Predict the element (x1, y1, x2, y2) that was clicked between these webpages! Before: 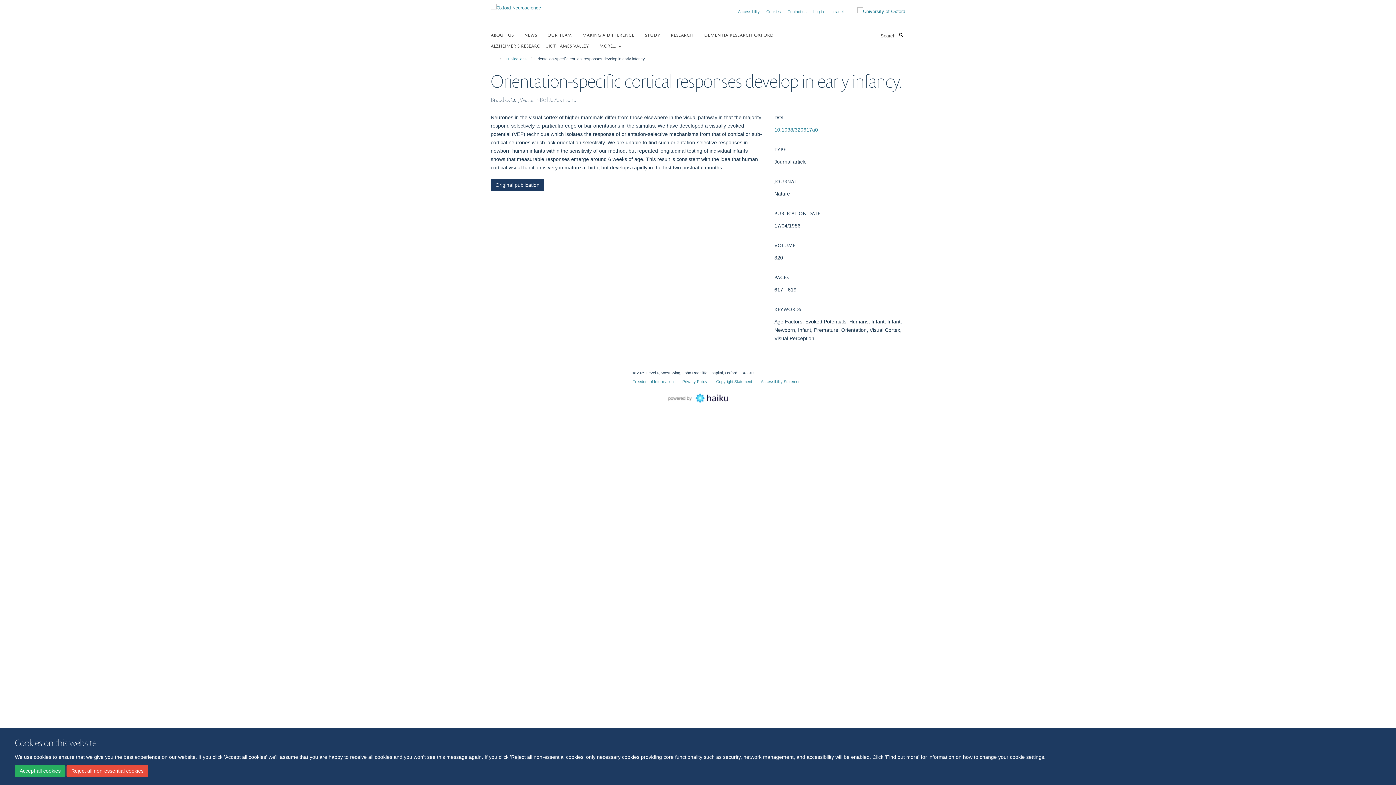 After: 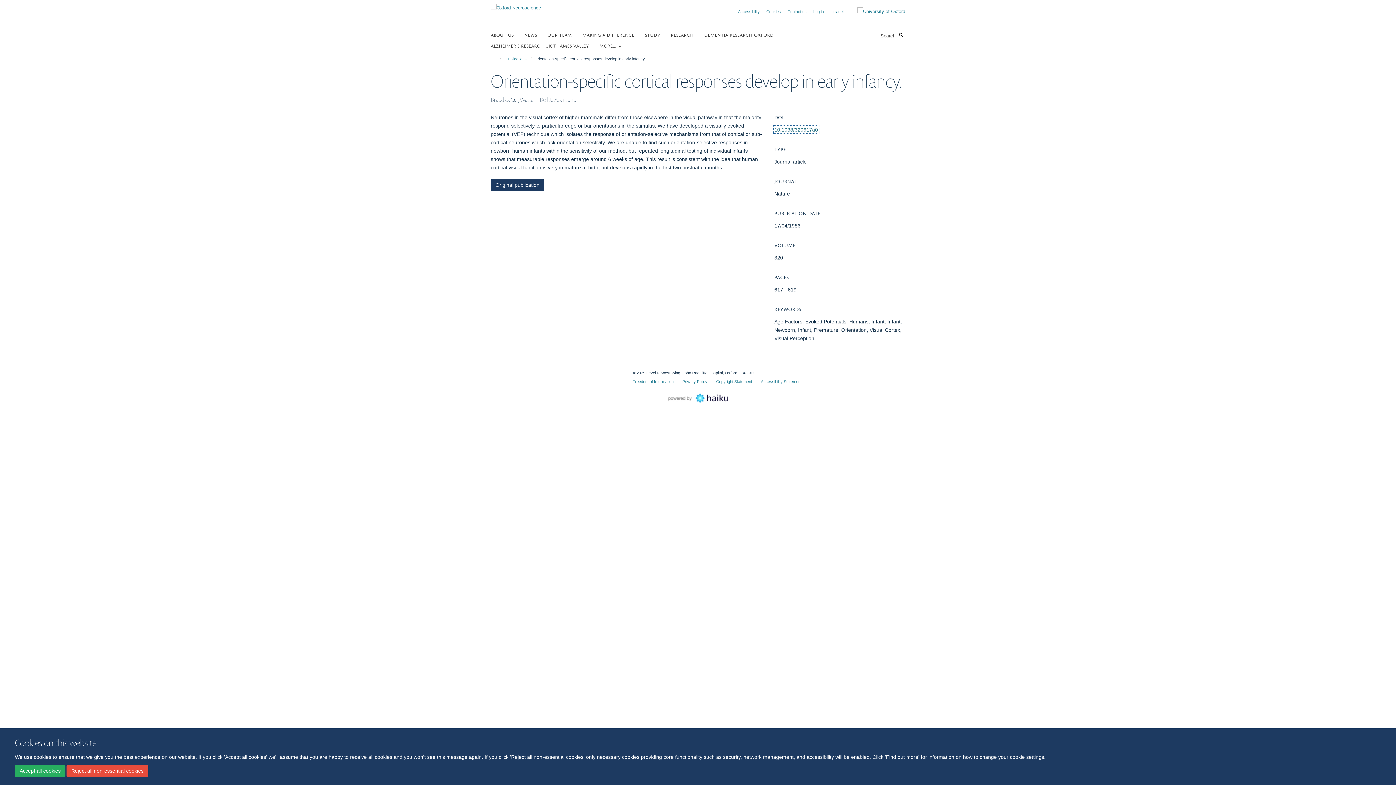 Action: label: 10.1038/320617a0 bbox: (774, 126, 818, 132)